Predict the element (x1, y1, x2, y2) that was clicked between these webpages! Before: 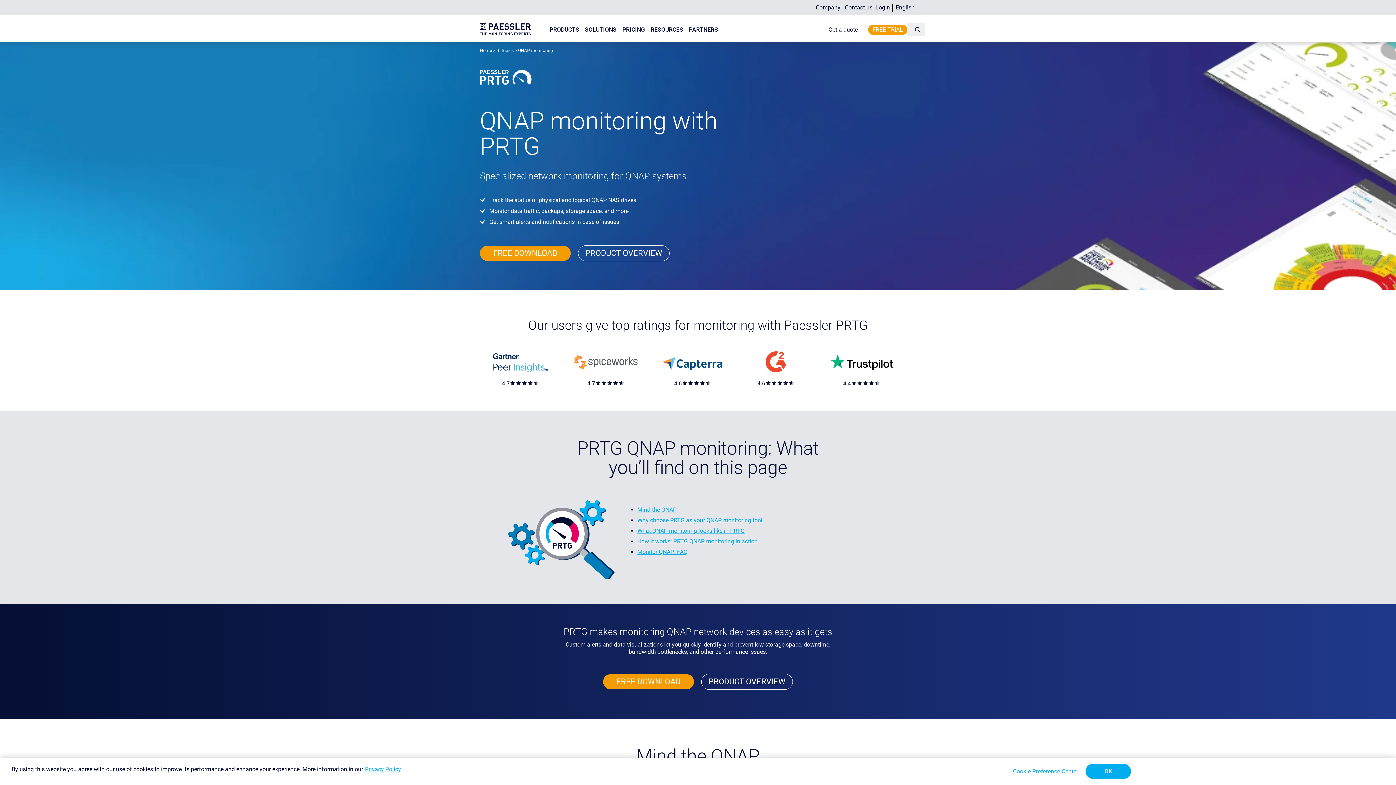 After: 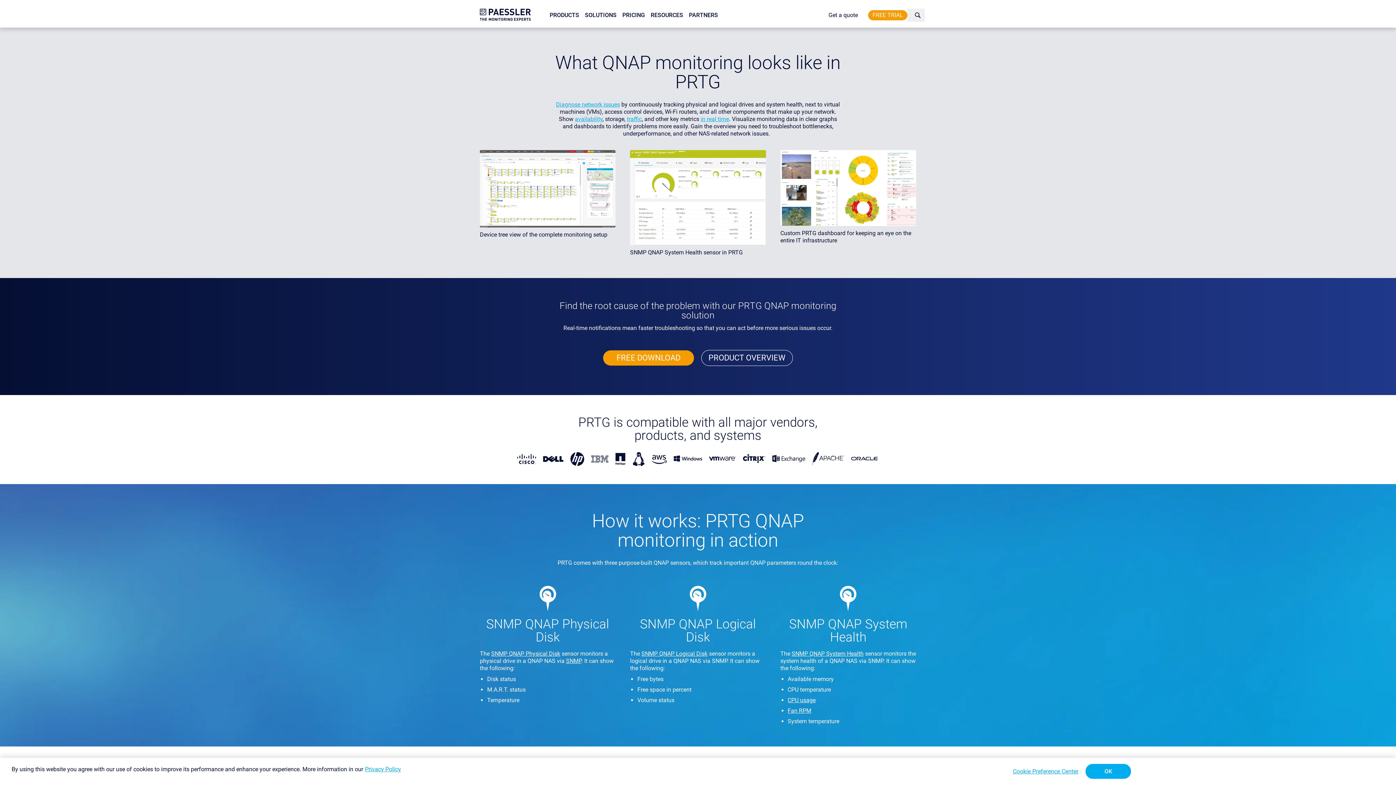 Action: label: What QNAP monitoring looks like in PRTG bbox: (637, 527, 744, 534)